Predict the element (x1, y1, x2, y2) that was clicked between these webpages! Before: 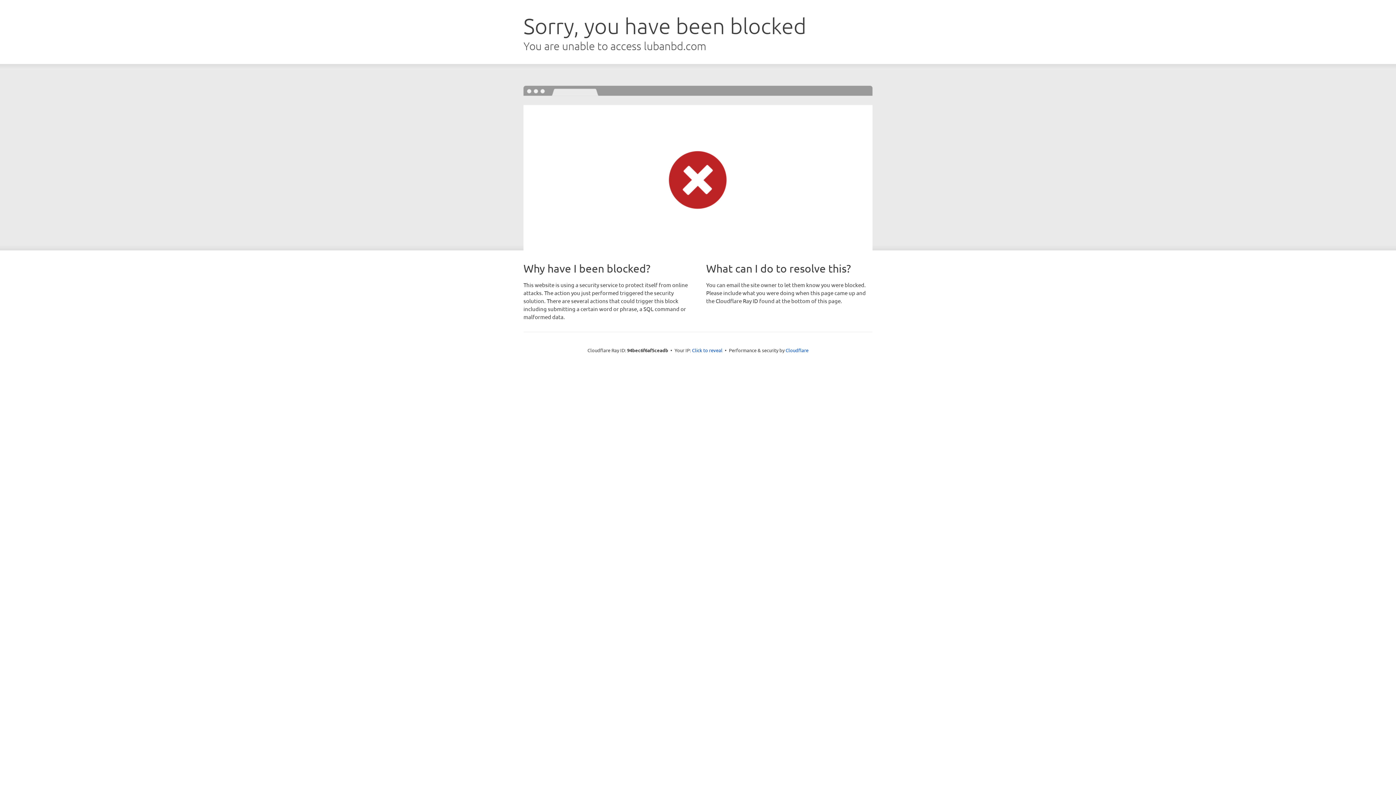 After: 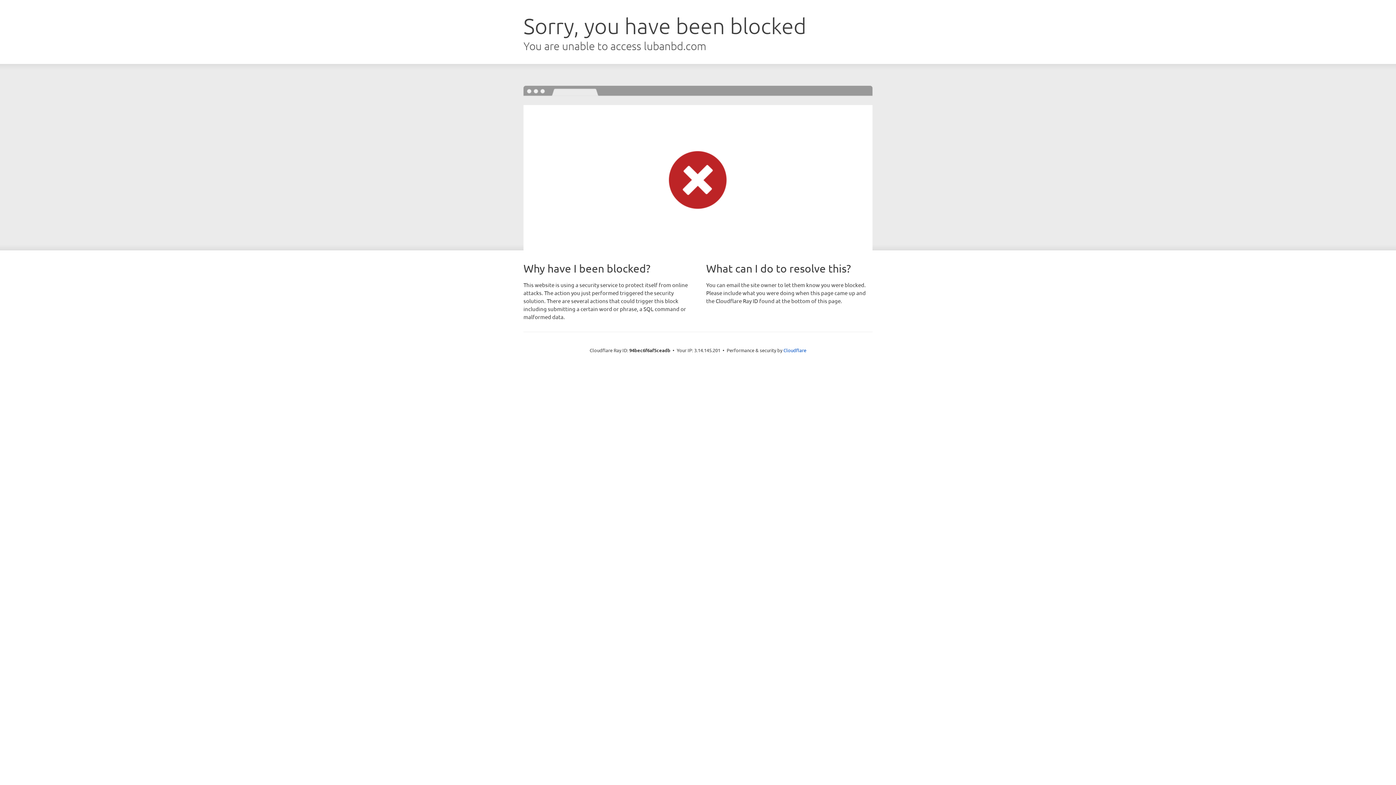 Action: bbox: (692, 346, 722, 353) label: Click to reveal